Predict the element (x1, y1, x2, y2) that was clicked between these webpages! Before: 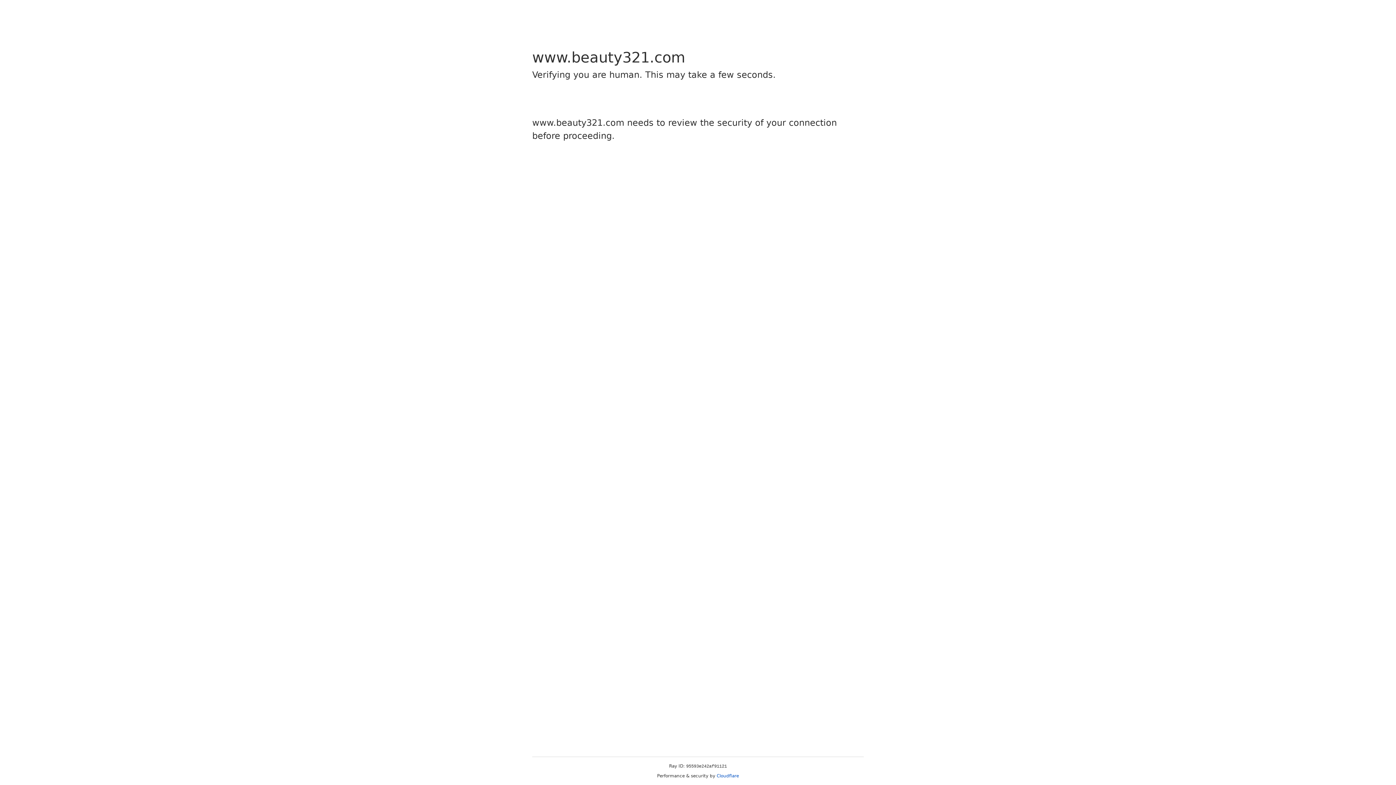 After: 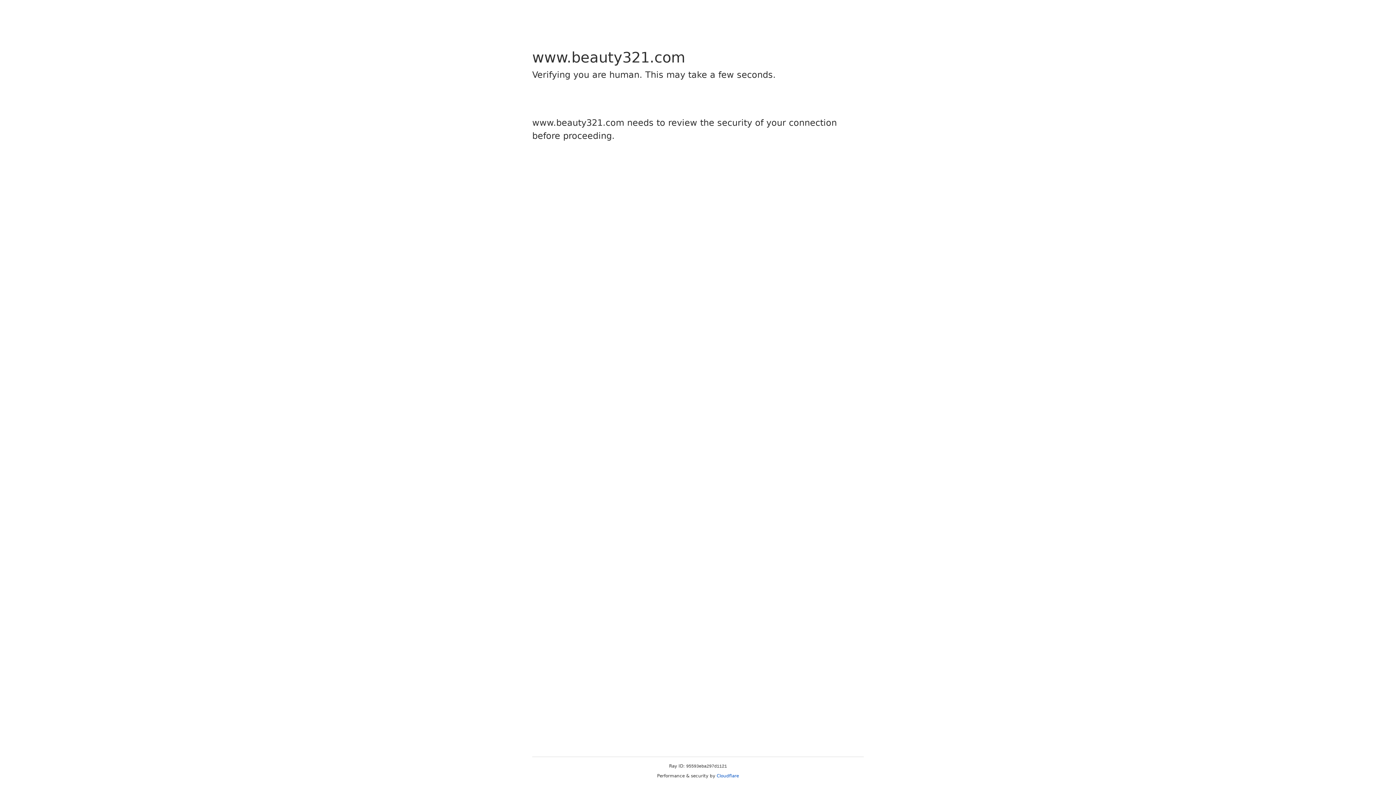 Action: bbox: (716, 773, 739, 778) label: Cloudflare